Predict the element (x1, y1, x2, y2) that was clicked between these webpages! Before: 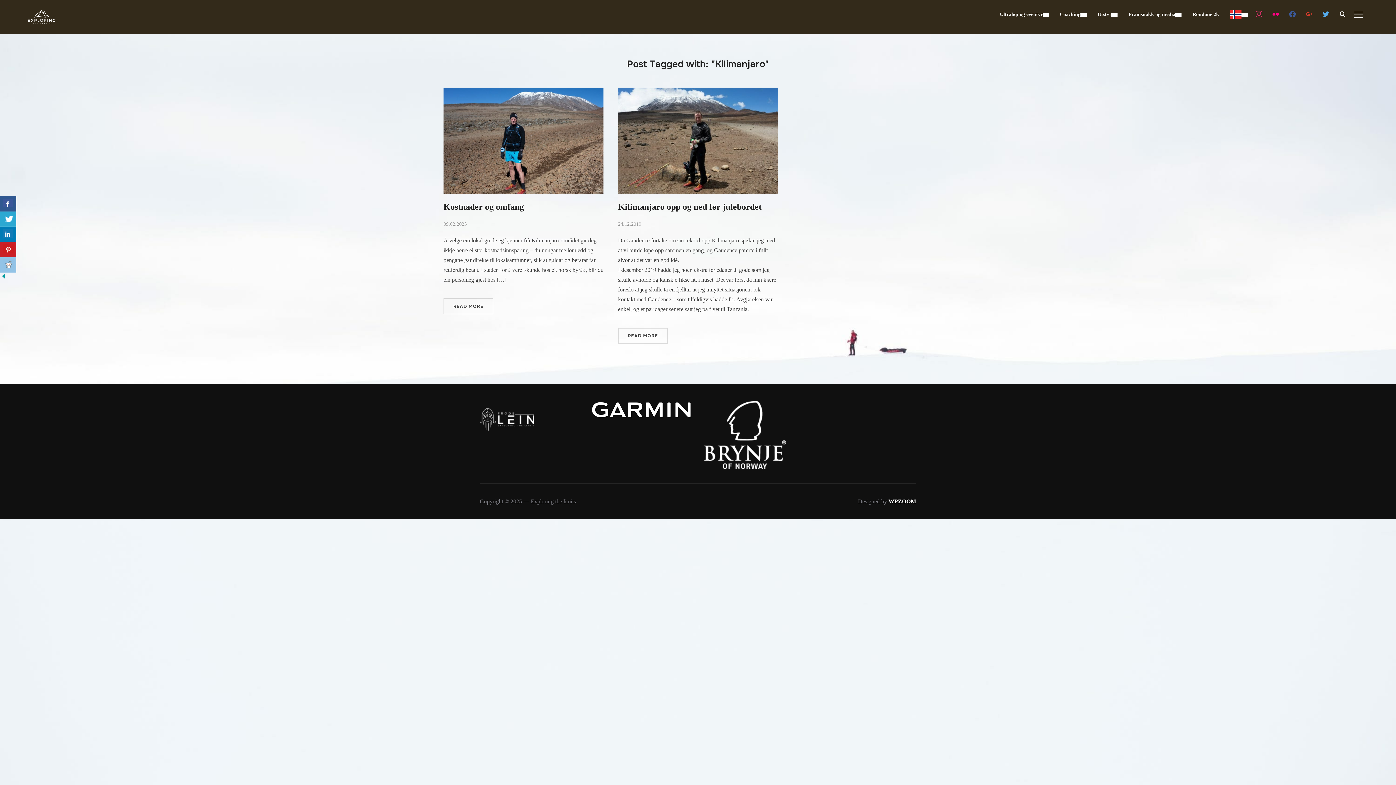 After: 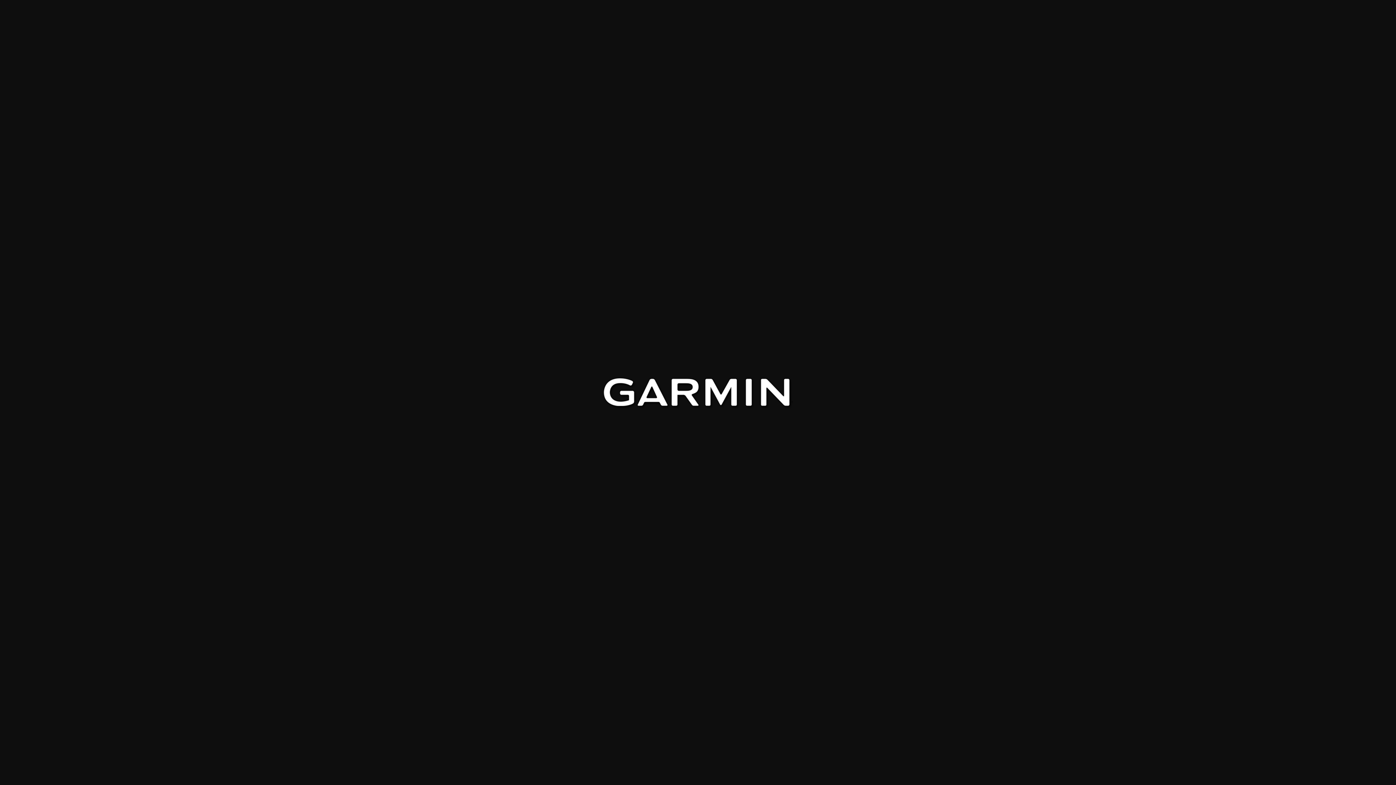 Action: bbox: (591, 403, 692, 409)